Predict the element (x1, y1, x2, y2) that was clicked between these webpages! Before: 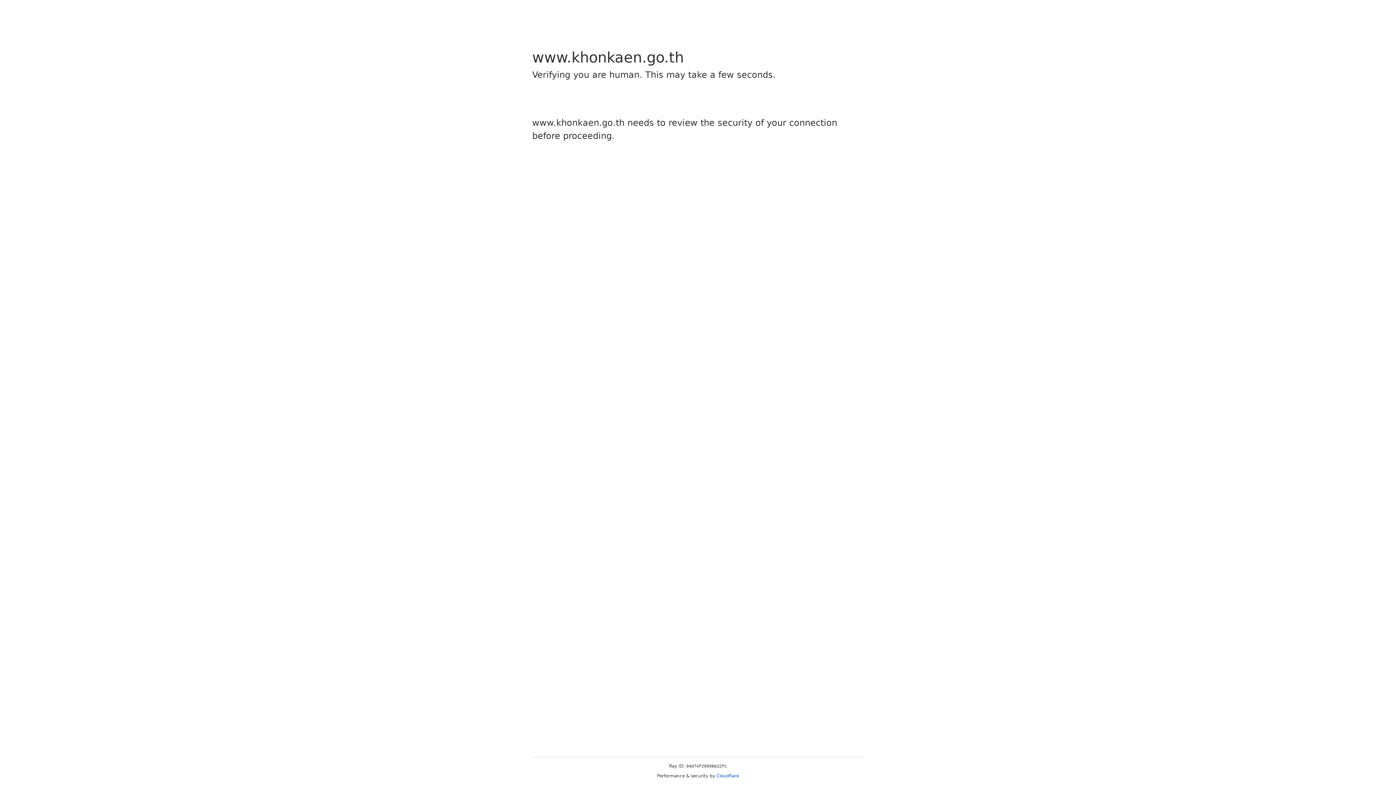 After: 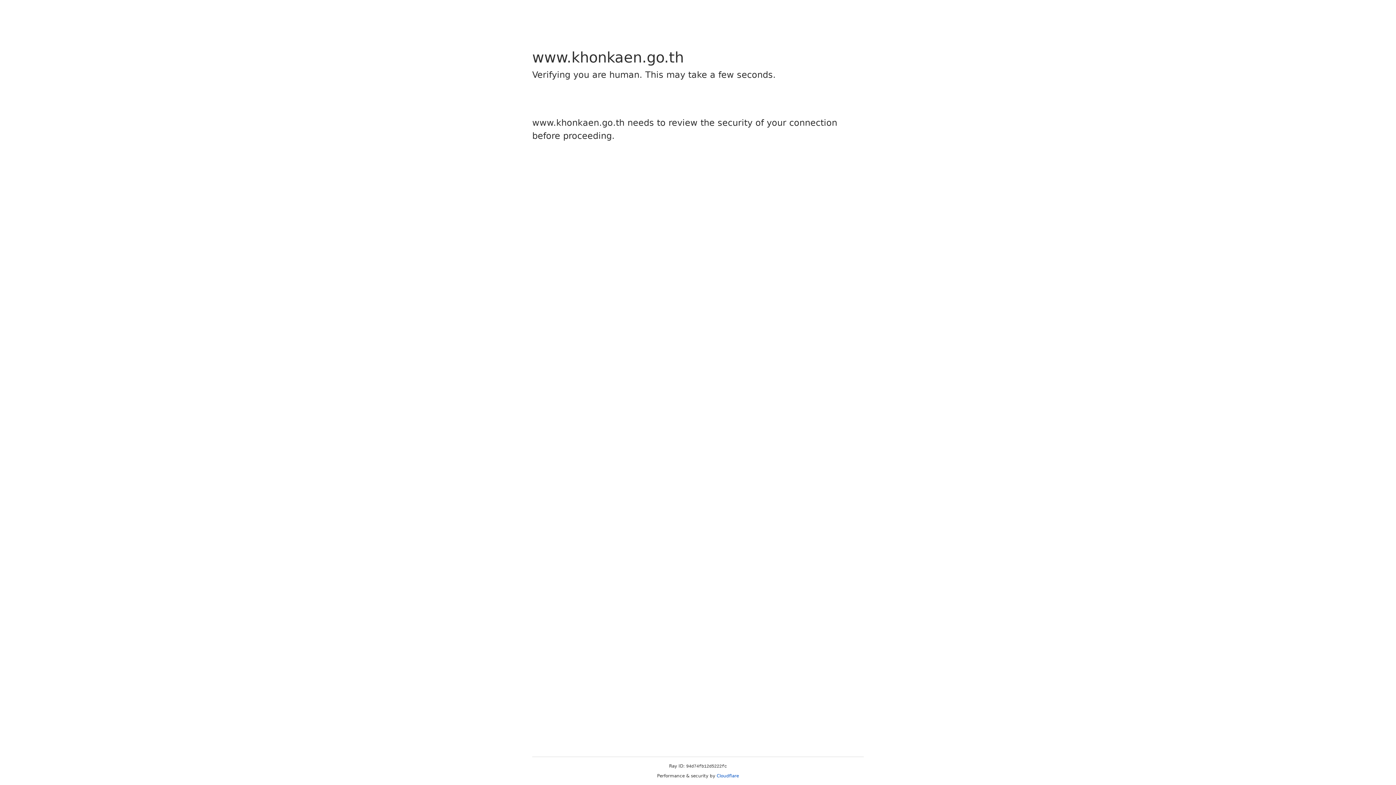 Action: bbox: (716, 773, 739, 778) label: Cloudflare